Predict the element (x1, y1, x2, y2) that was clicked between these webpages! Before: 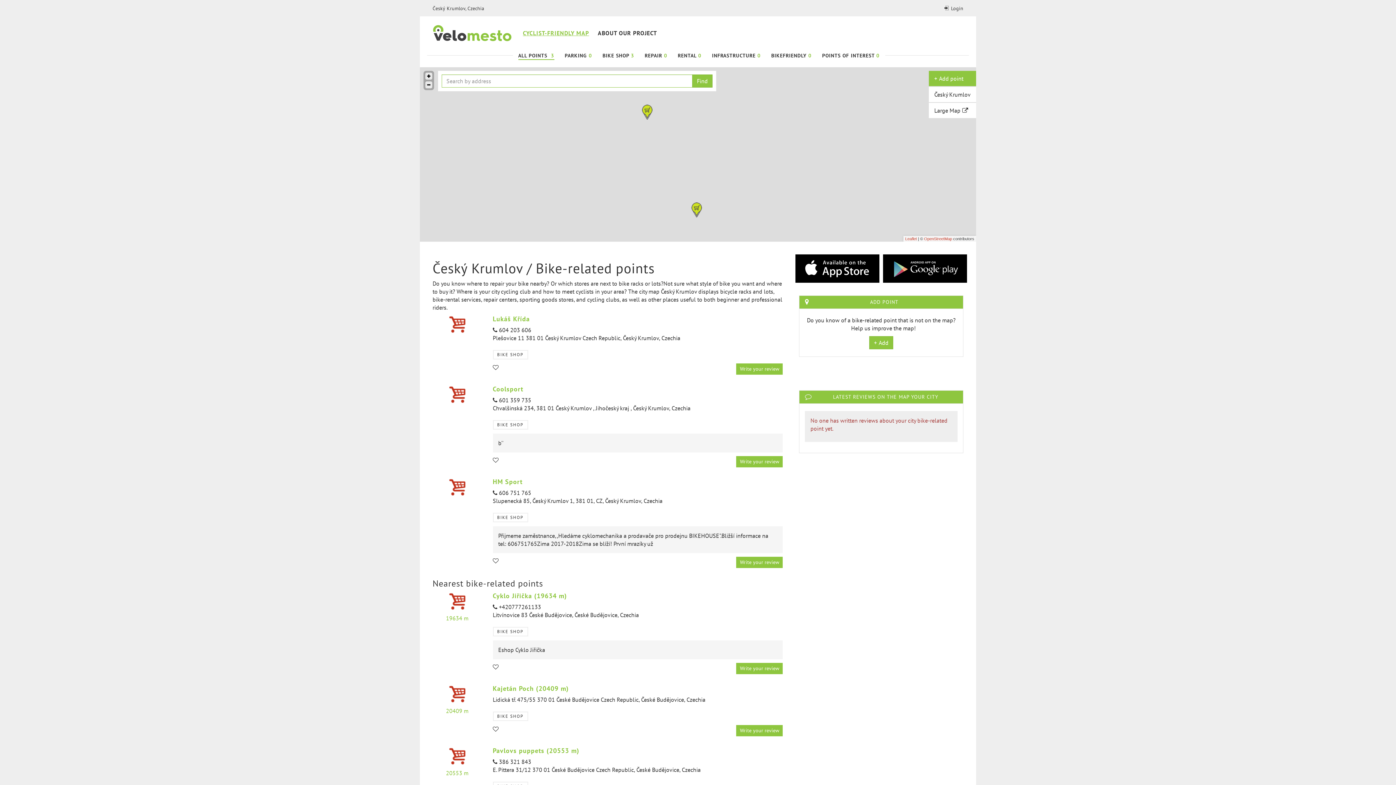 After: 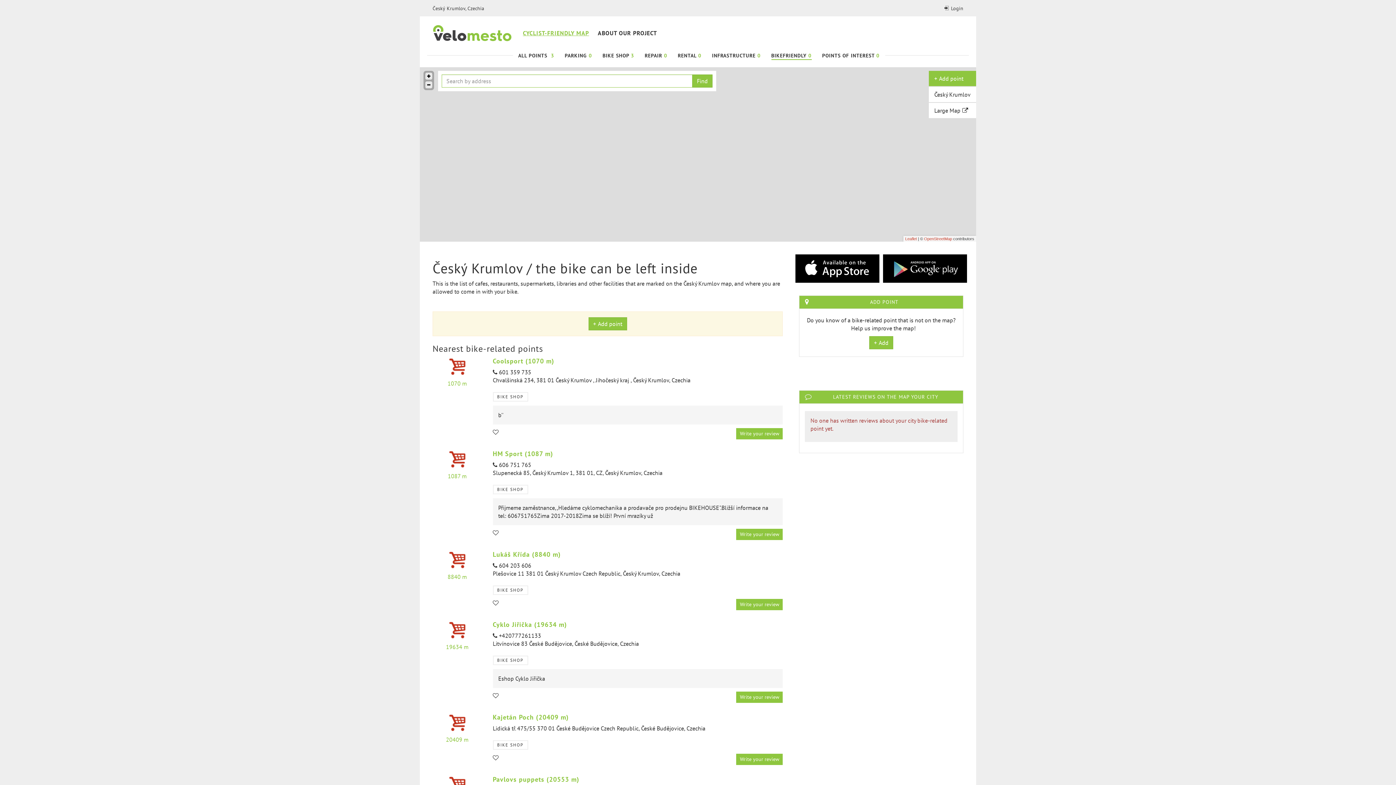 Action: label: BIKEFRIENDLY 0 bbox: (771, 50, 811, 60)